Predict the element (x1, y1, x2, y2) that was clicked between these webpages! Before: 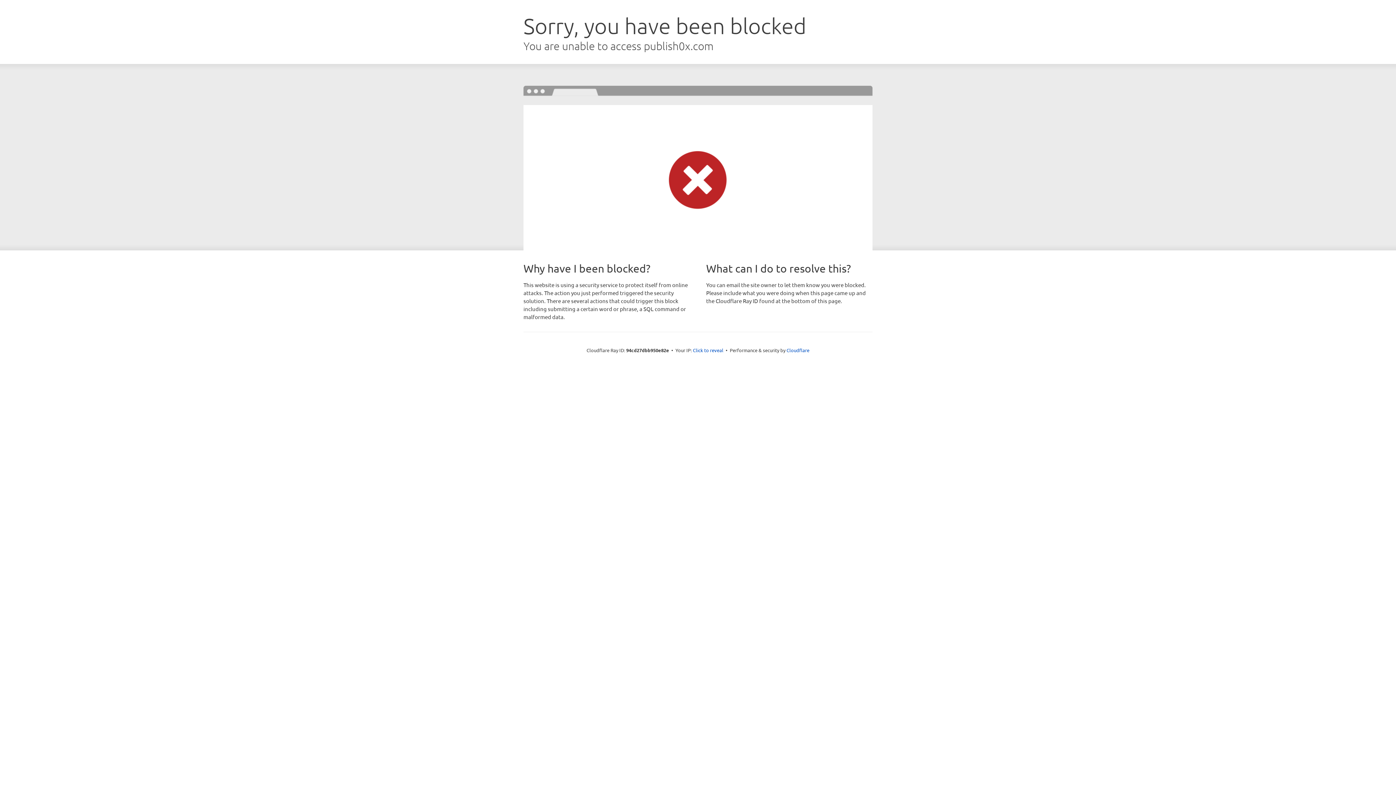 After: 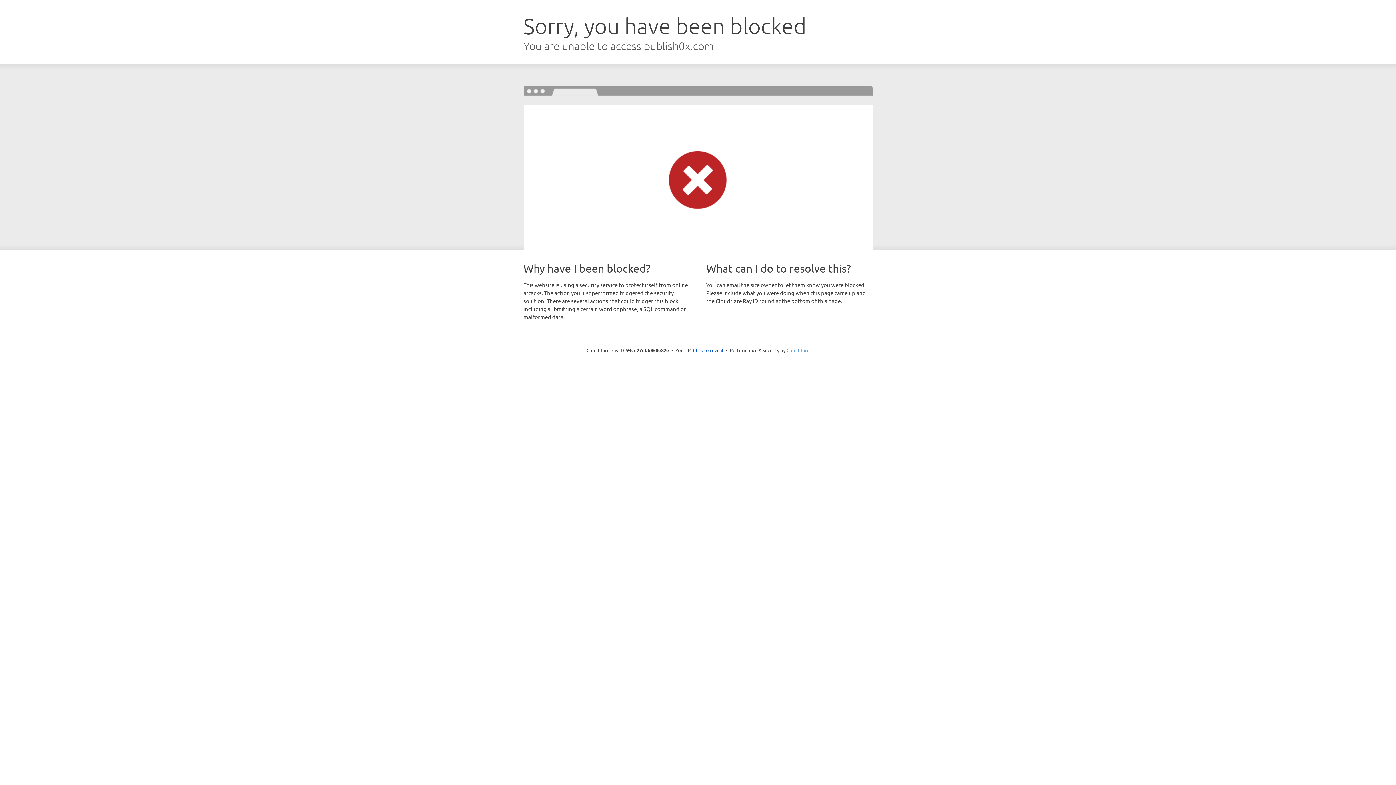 Action: bbox: (786, 347, 809, 353) label: Cloudflare